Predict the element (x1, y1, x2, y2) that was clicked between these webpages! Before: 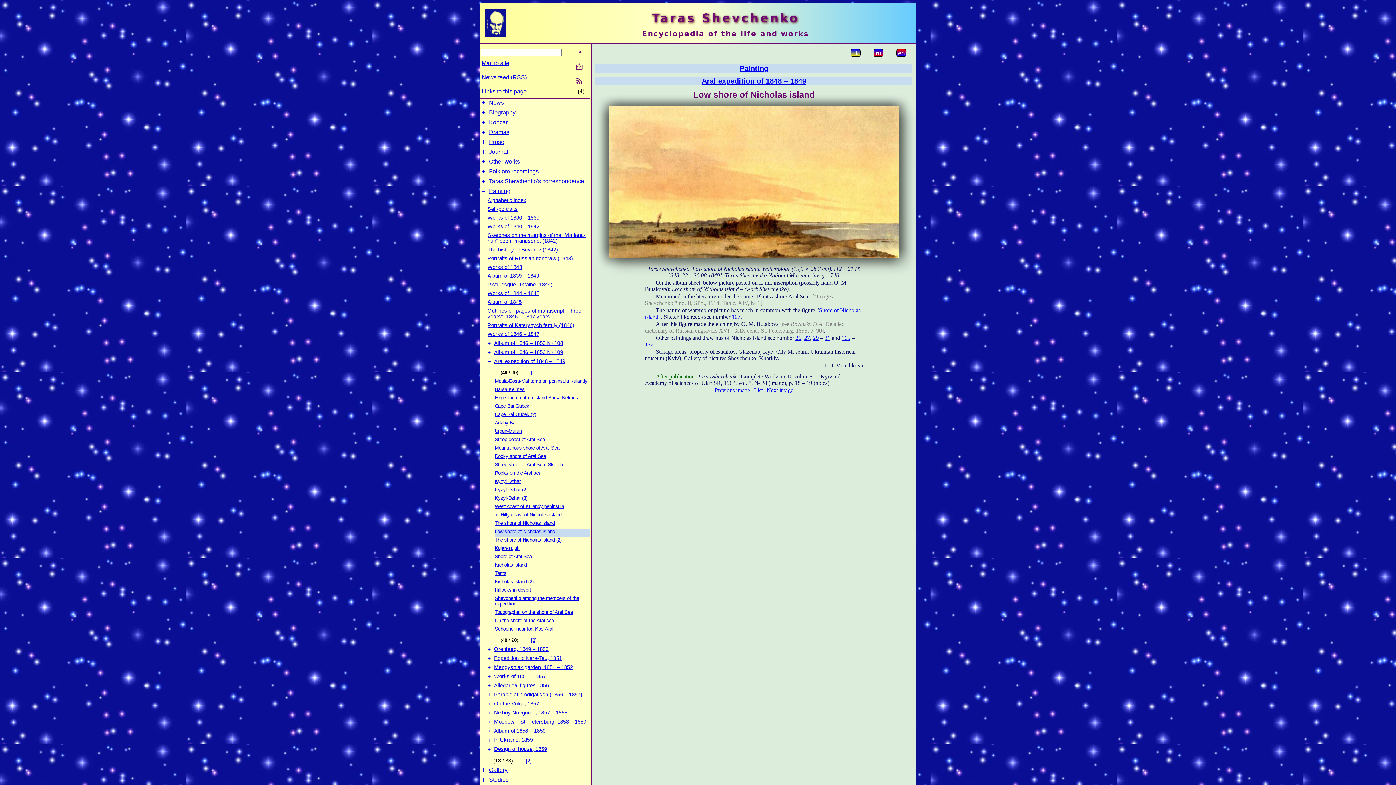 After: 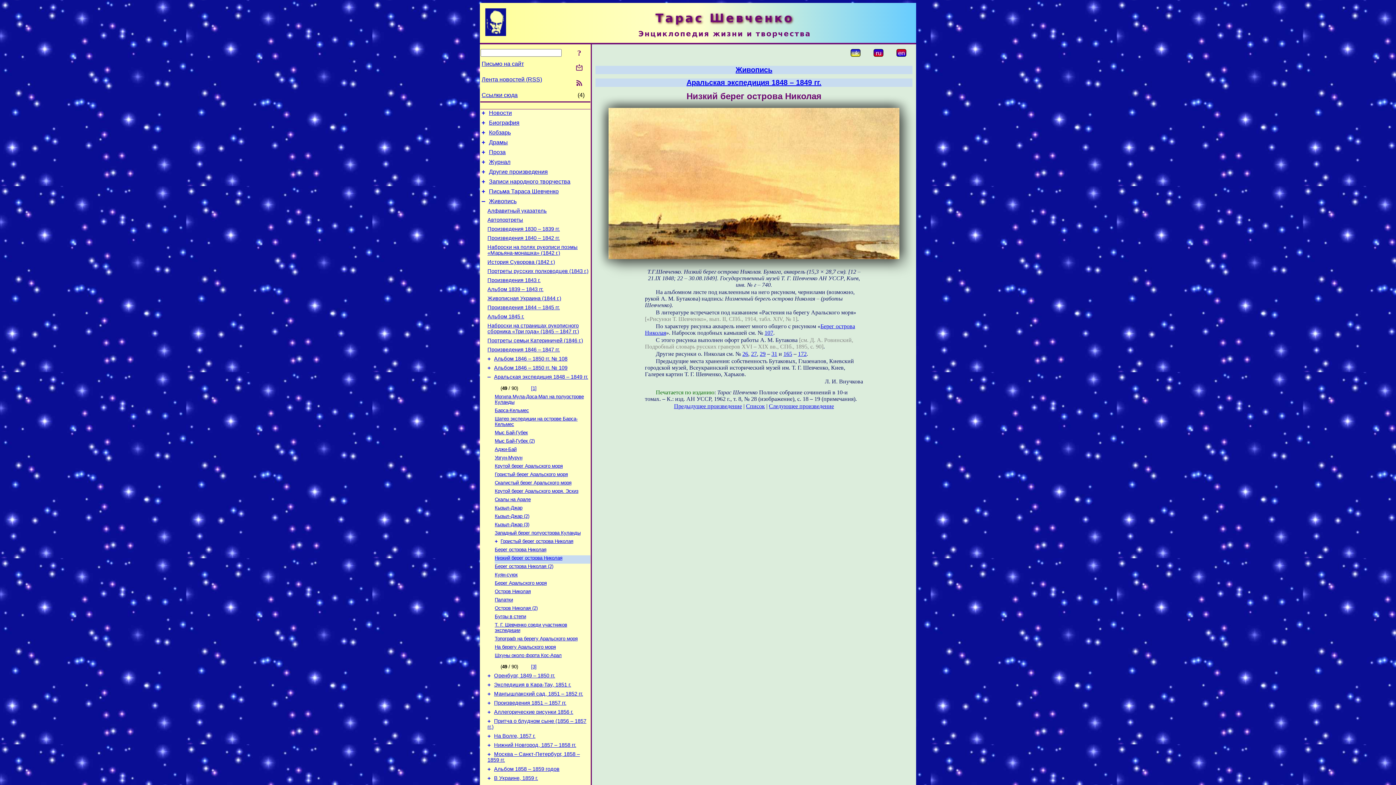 Action: label: ru bbox: (873, 52, 883, 58)